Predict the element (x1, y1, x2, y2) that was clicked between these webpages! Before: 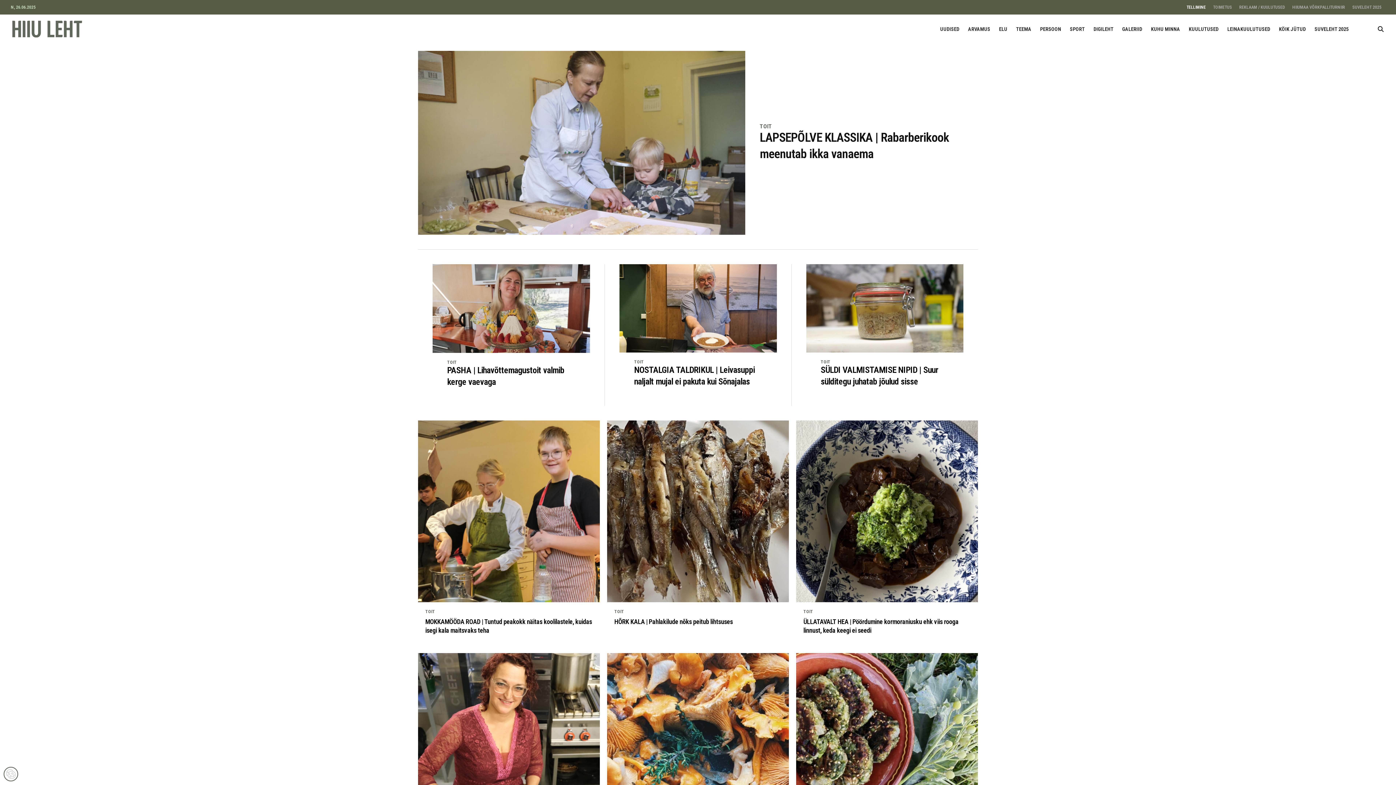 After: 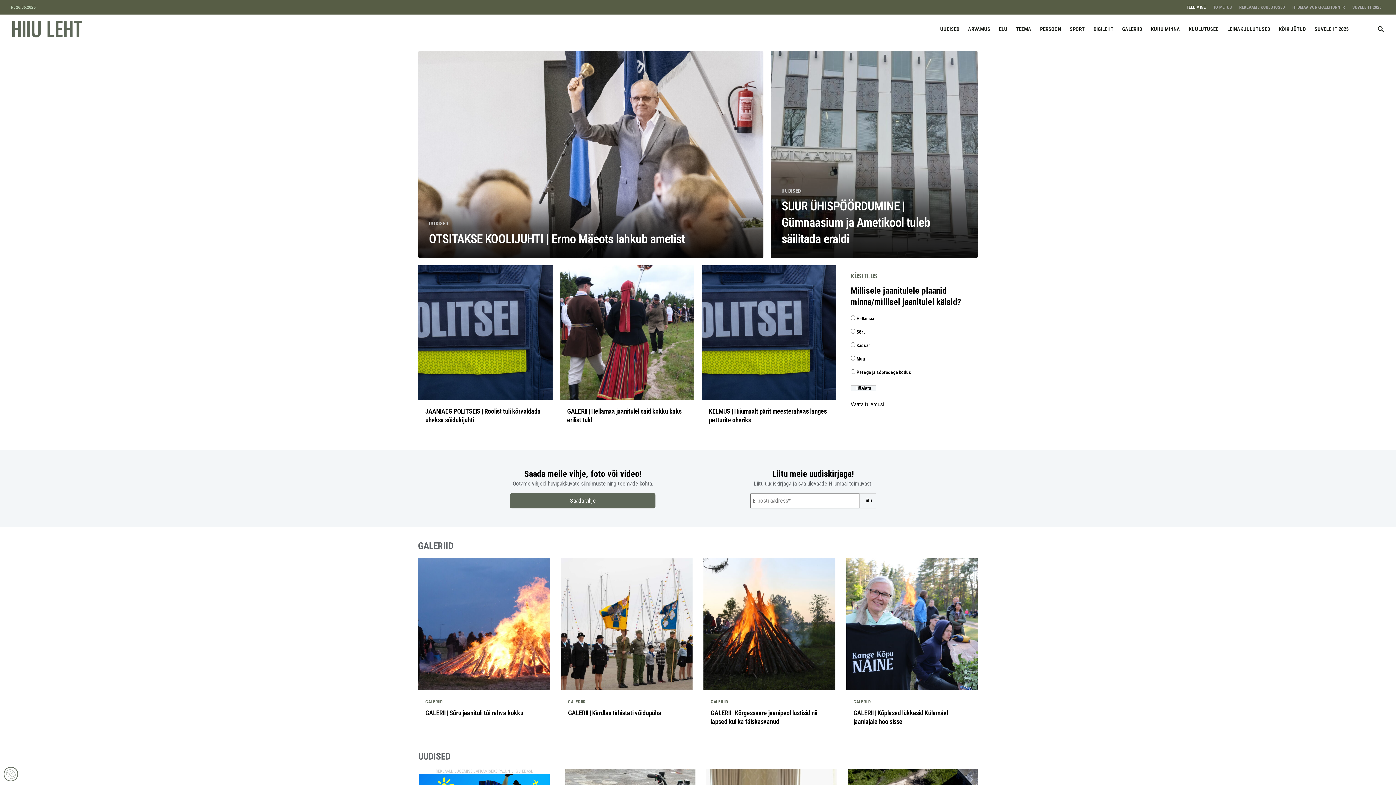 Action: bbox: (10, 20, 83, 37)